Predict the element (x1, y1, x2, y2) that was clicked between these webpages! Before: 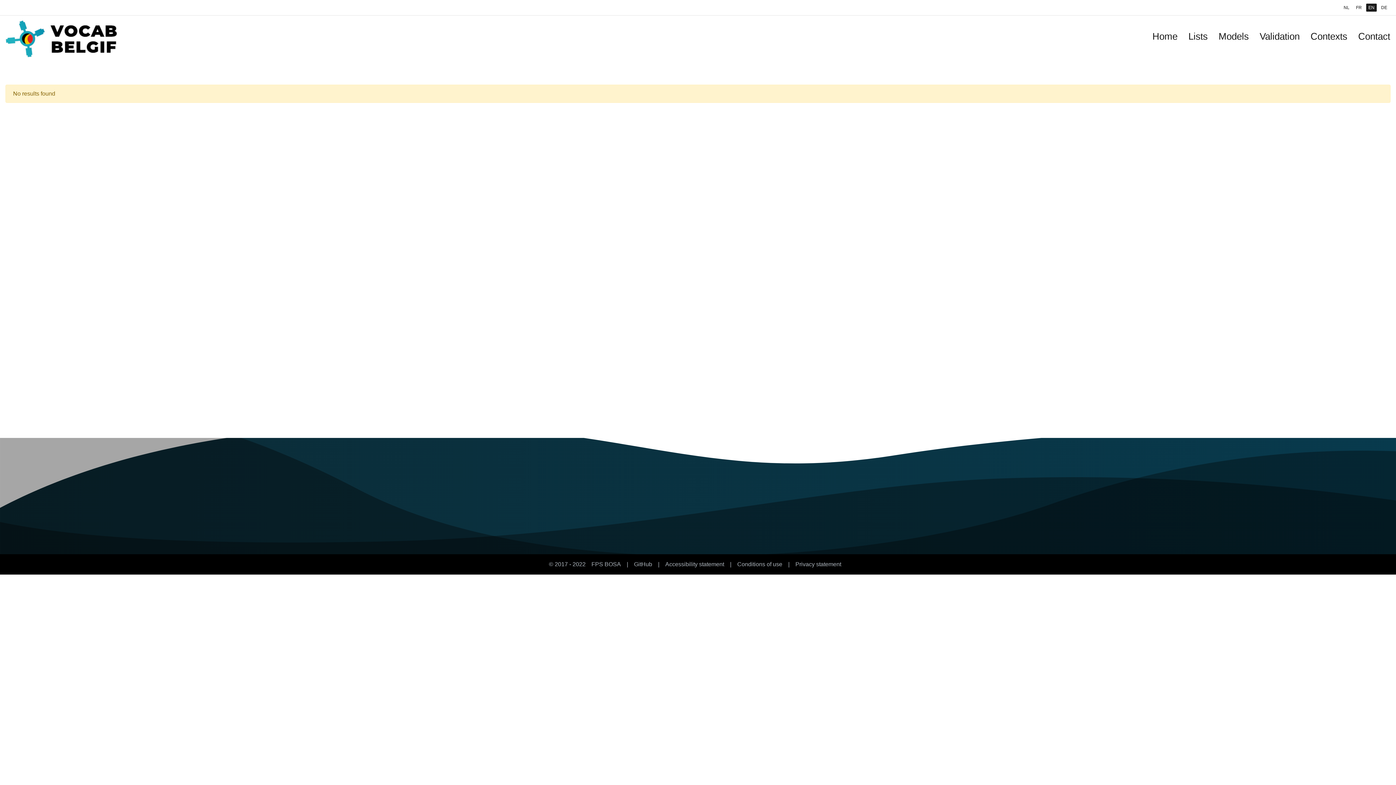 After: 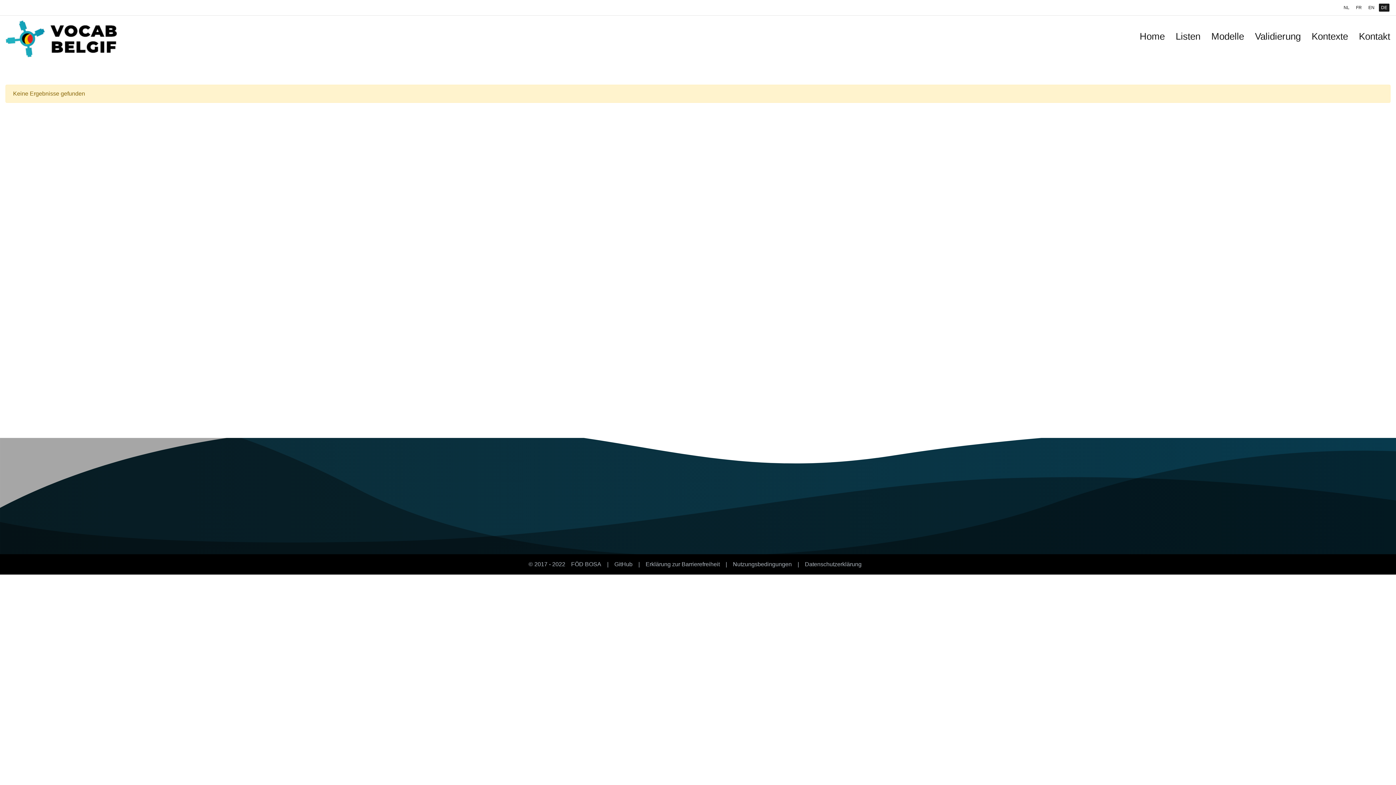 Action: bbox: (1379, 3, 1389, 11) label: DE